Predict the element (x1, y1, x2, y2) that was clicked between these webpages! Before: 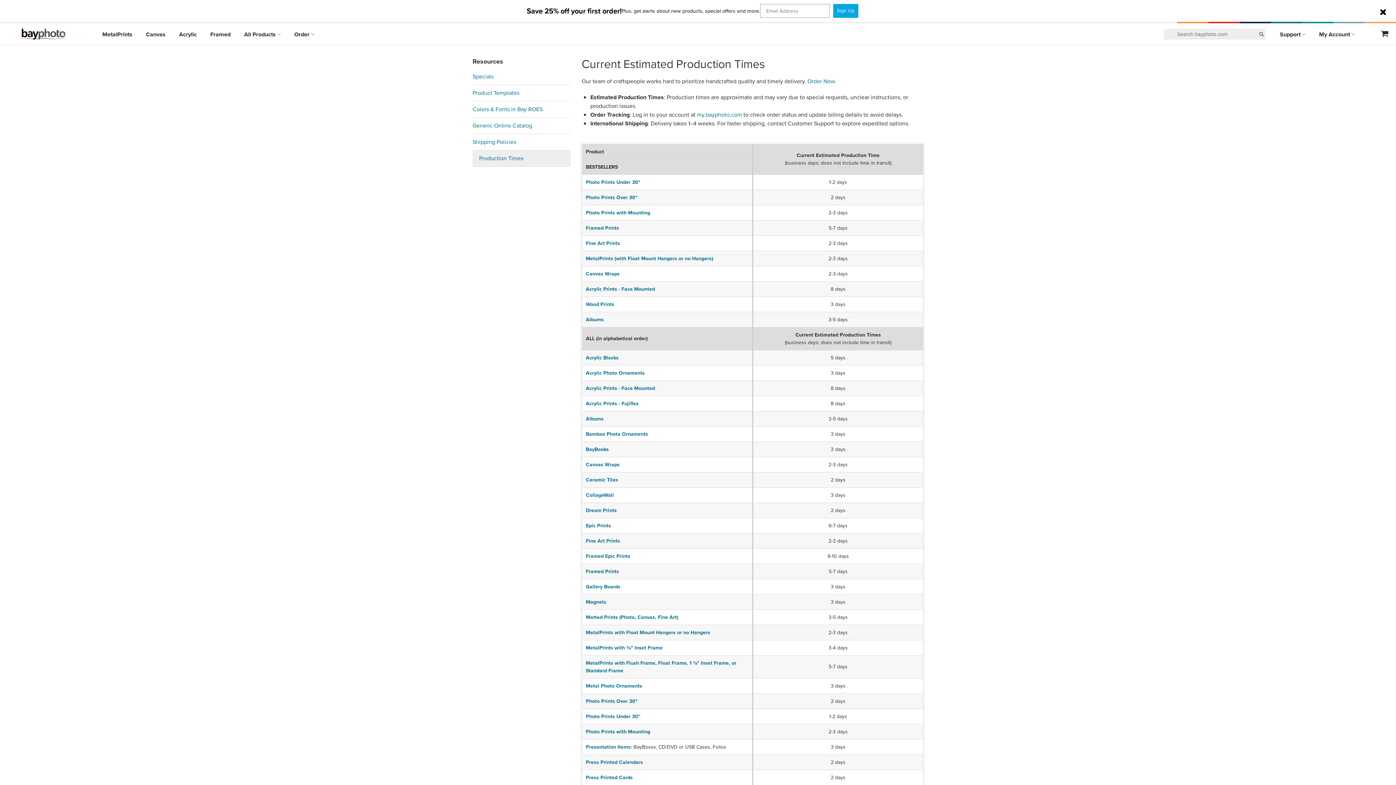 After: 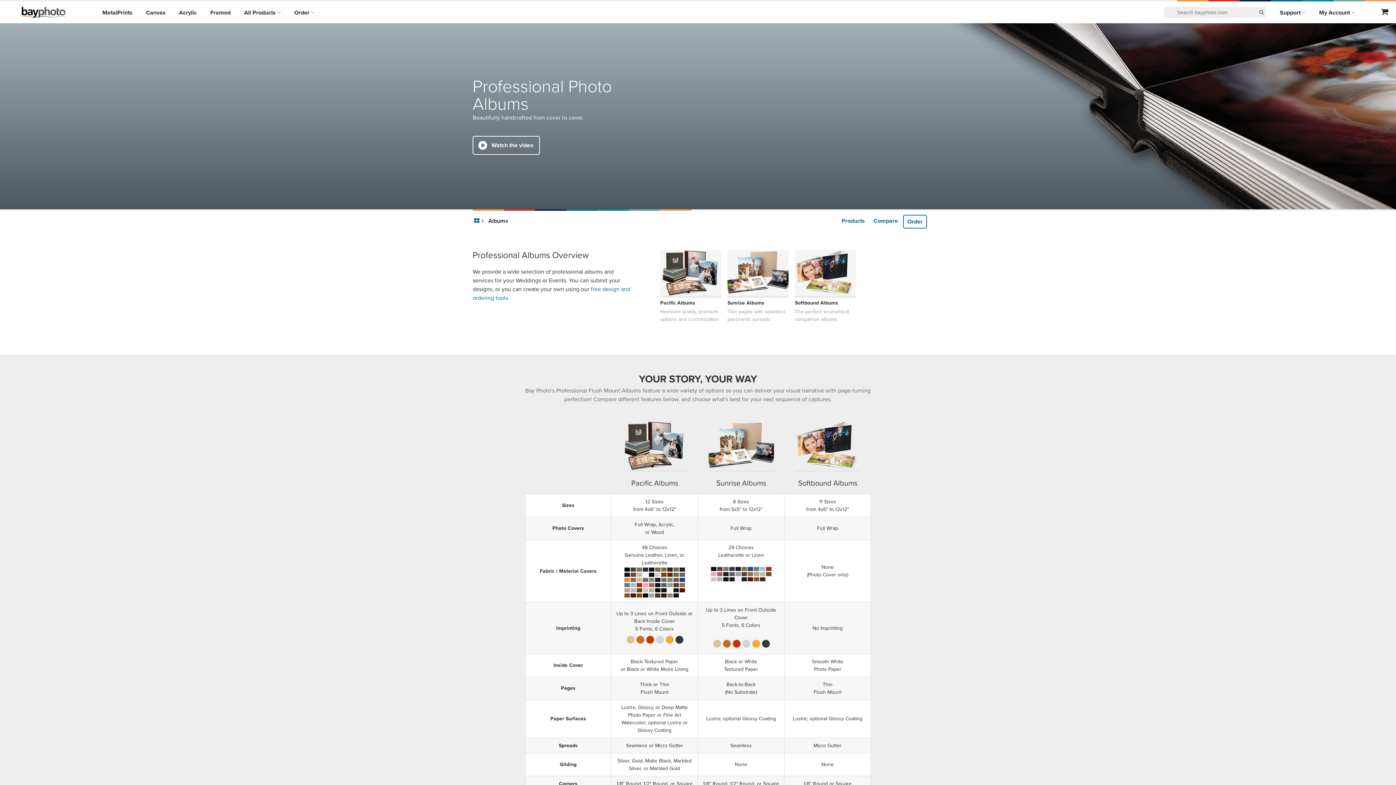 Action: label: Albums bbox: (586, 392, 603, 399)